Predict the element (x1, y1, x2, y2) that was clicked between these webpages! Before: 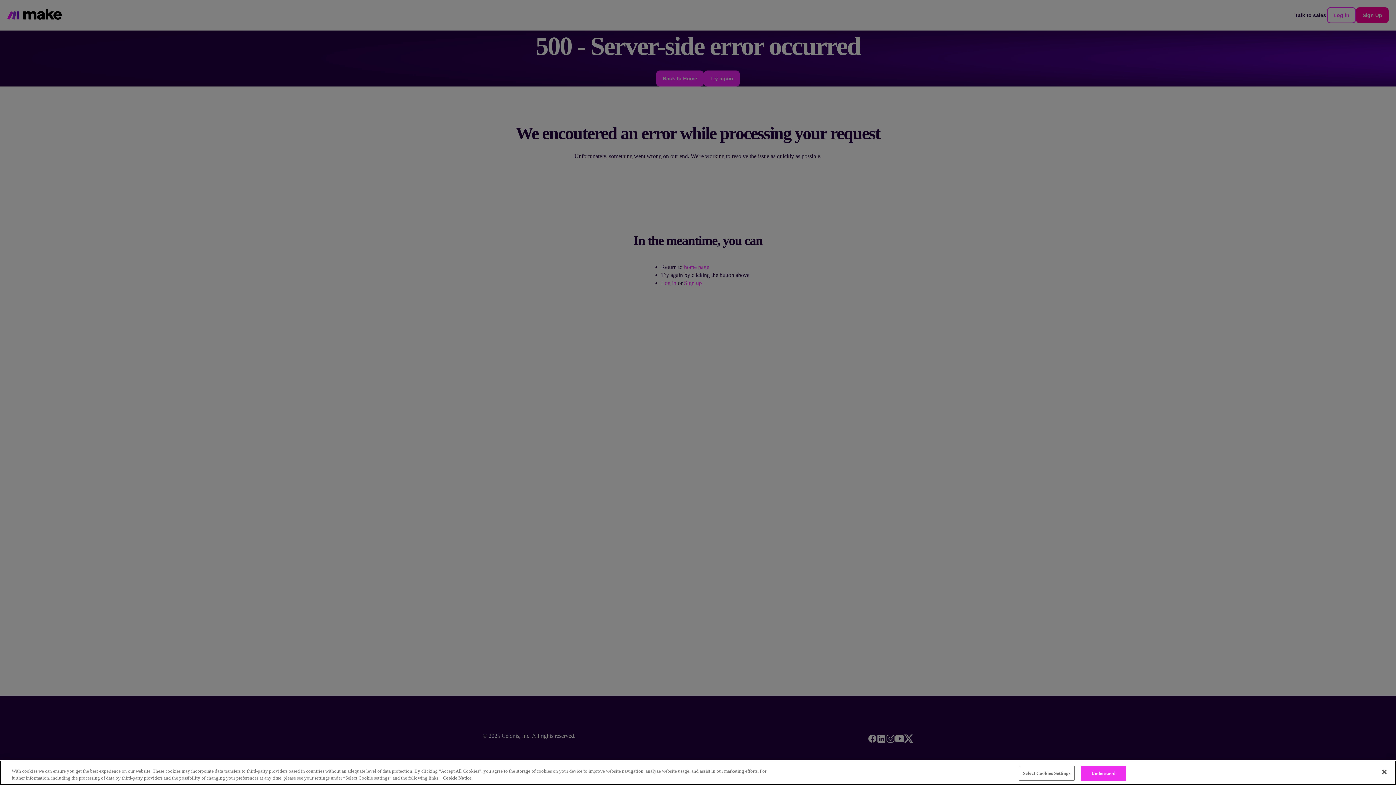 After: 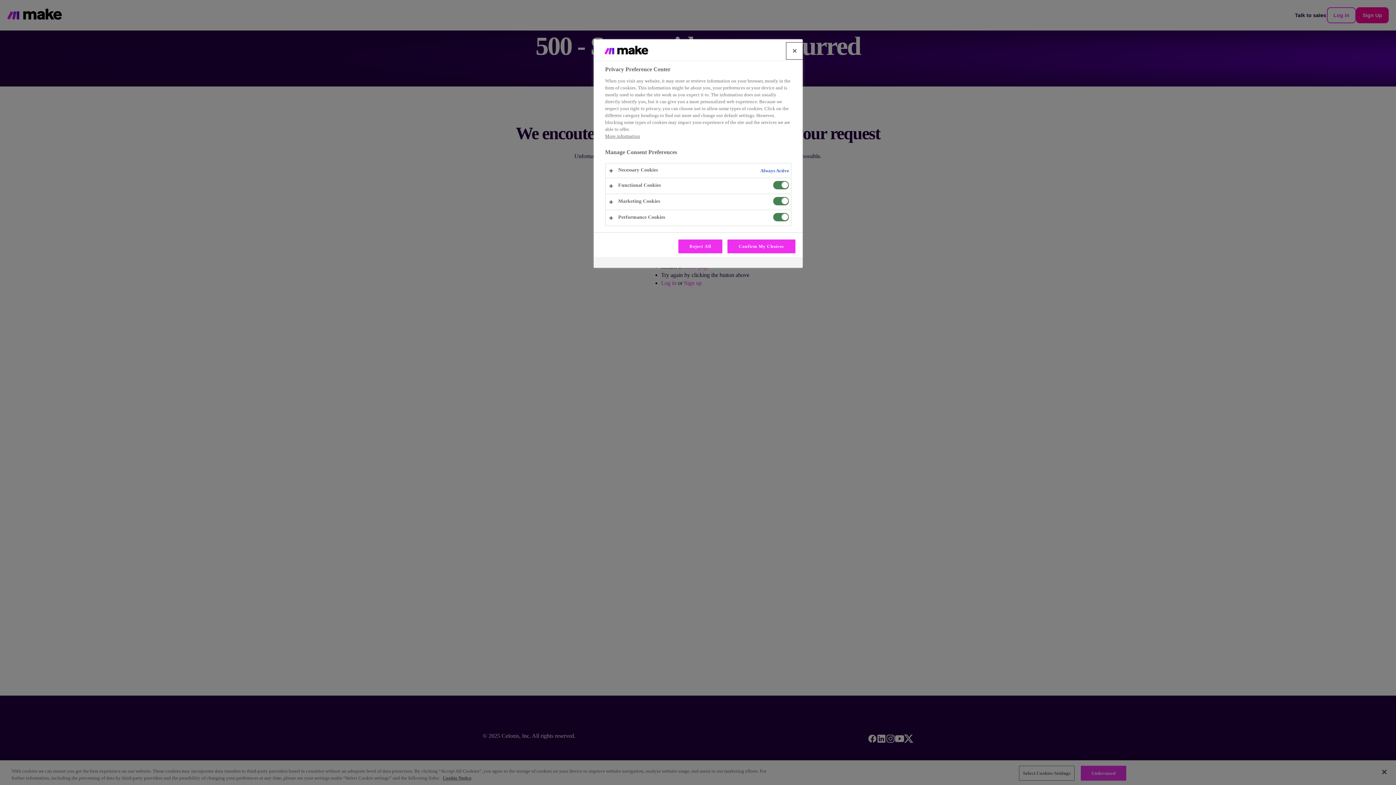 Action: bbox: (1019, 766, 1074, 781) label: Select Cookies Settings